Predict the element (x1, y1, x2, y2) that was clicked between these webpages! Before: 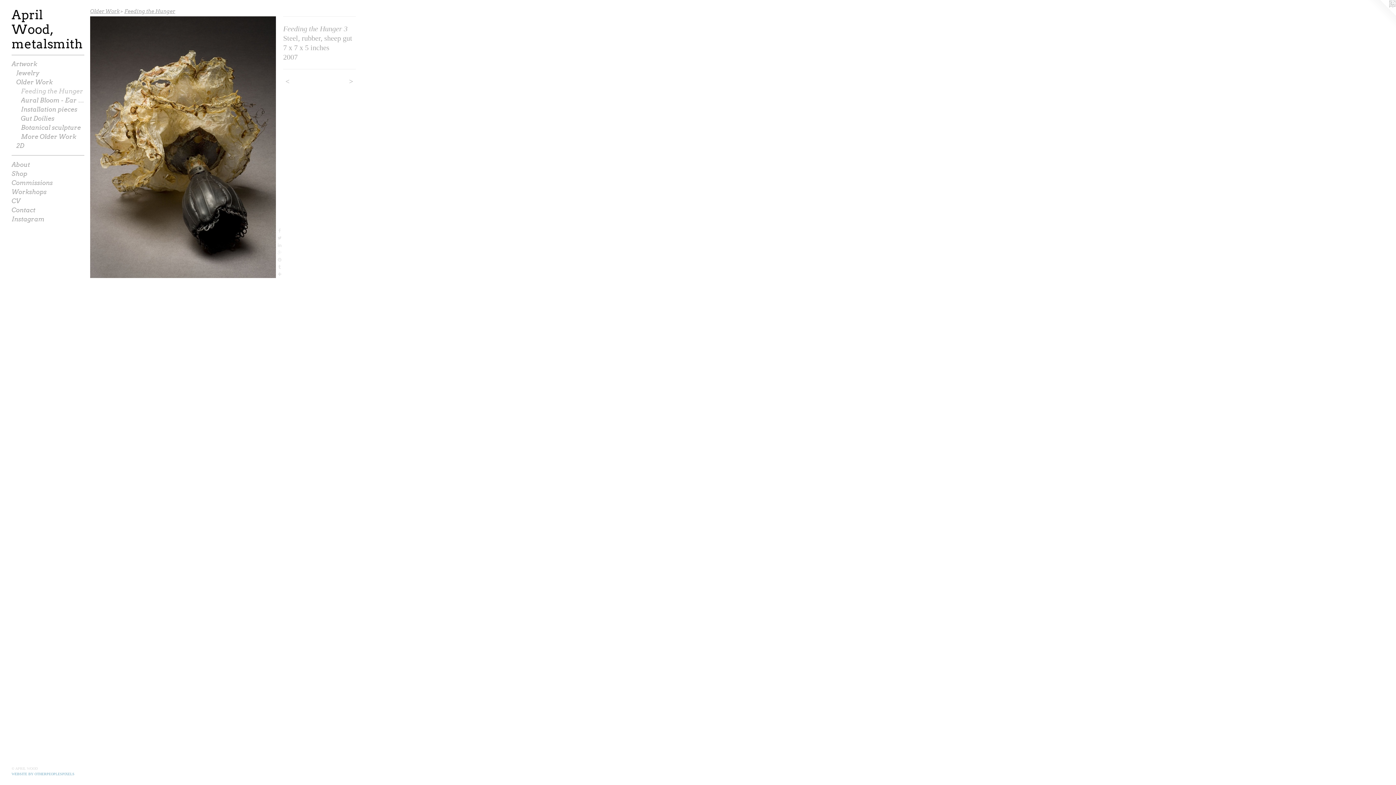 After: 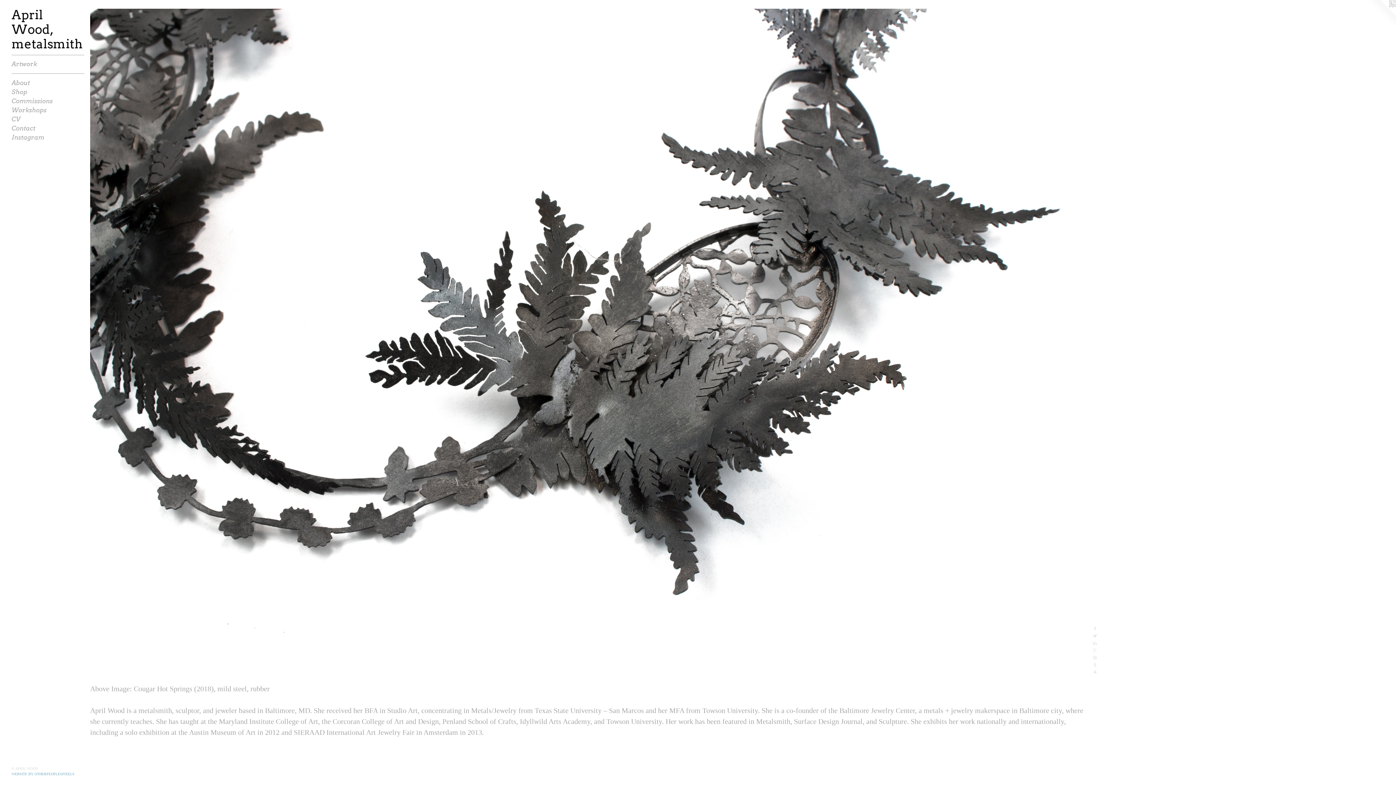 Action: bbox: (11, 7, 84, 51) label: April Wood, metalsmith